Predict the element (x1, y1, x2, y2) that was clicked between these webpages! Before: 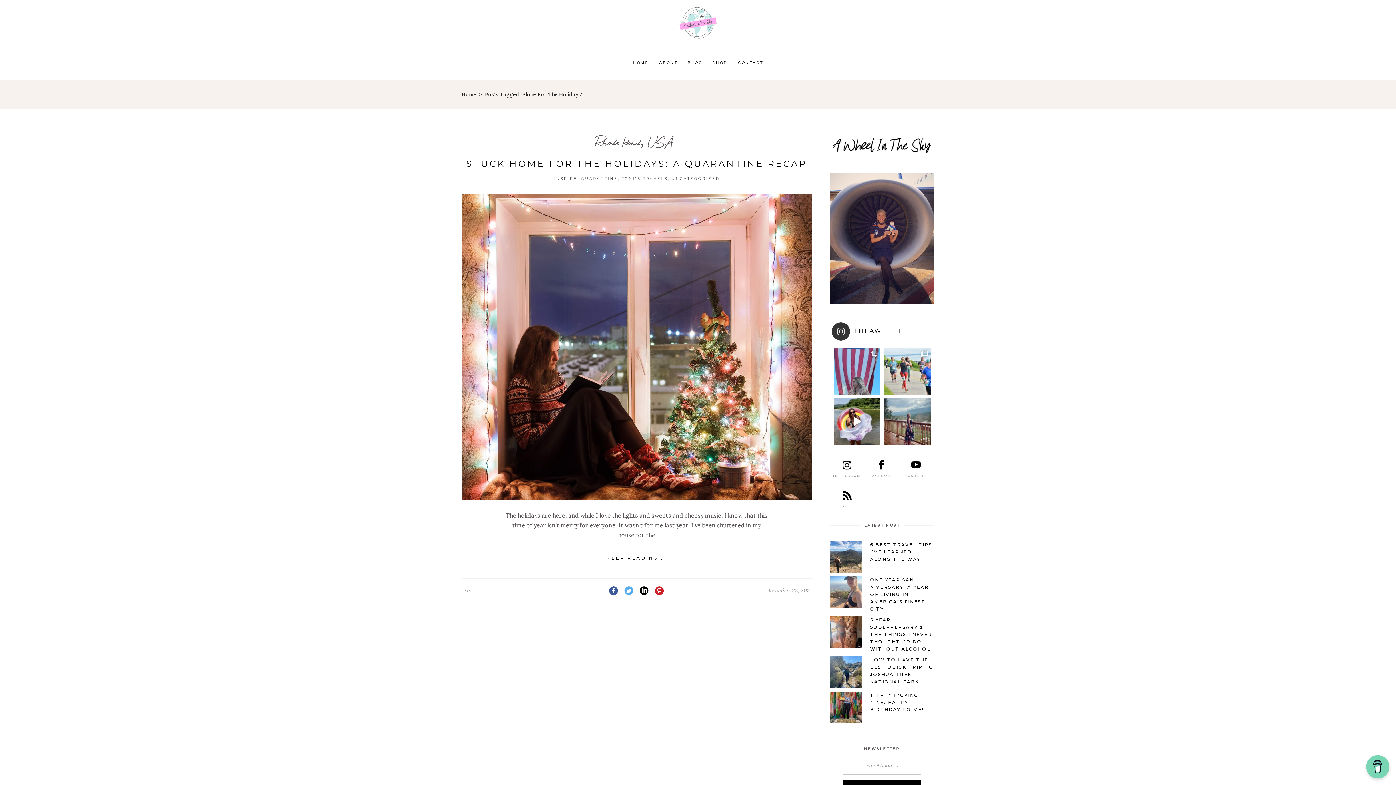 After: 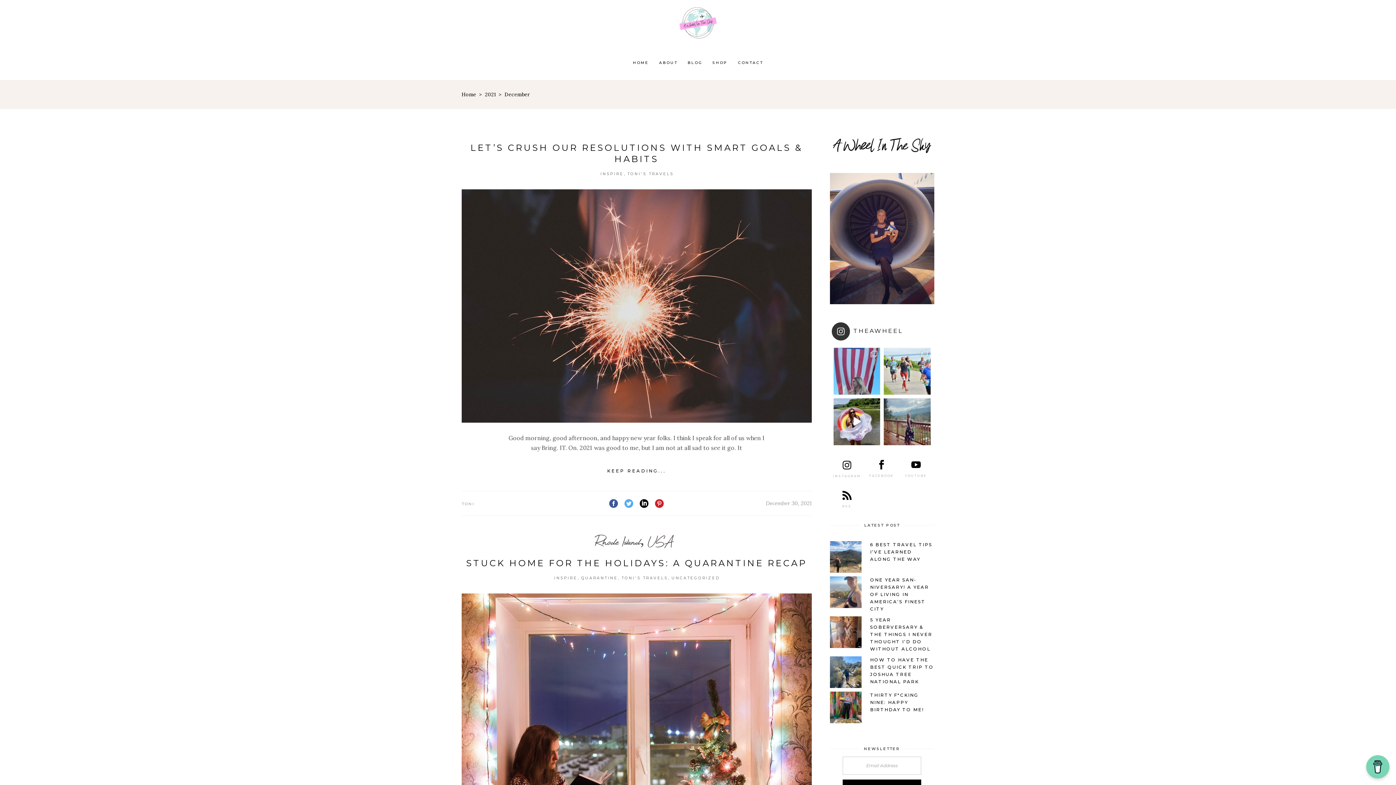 Action: label: December 23, 2021 bbox: (766, 587, 811, 594)